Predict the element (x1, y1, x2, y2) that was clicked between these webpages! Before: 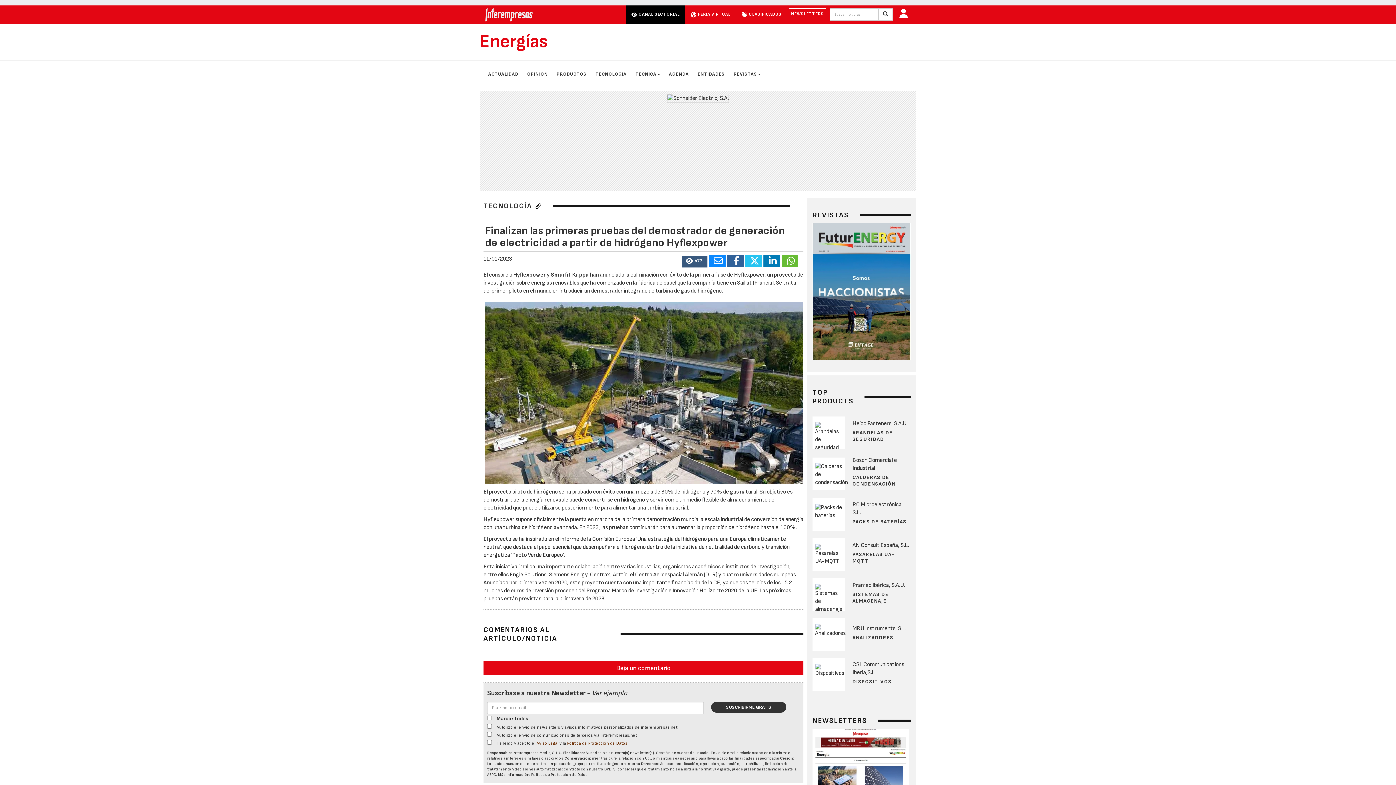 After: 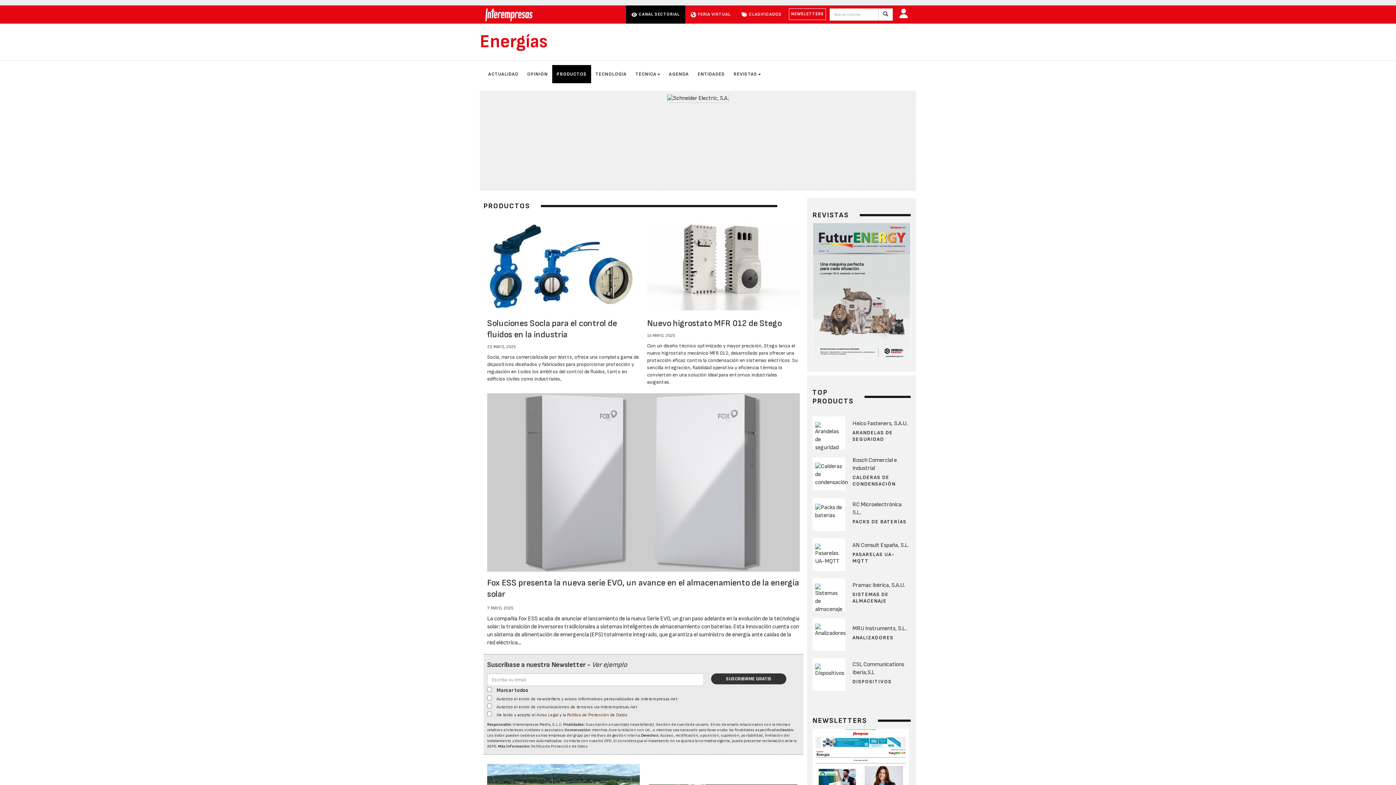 Action: label: PRODUCTOS bbox: (552, 65, 591, 83)